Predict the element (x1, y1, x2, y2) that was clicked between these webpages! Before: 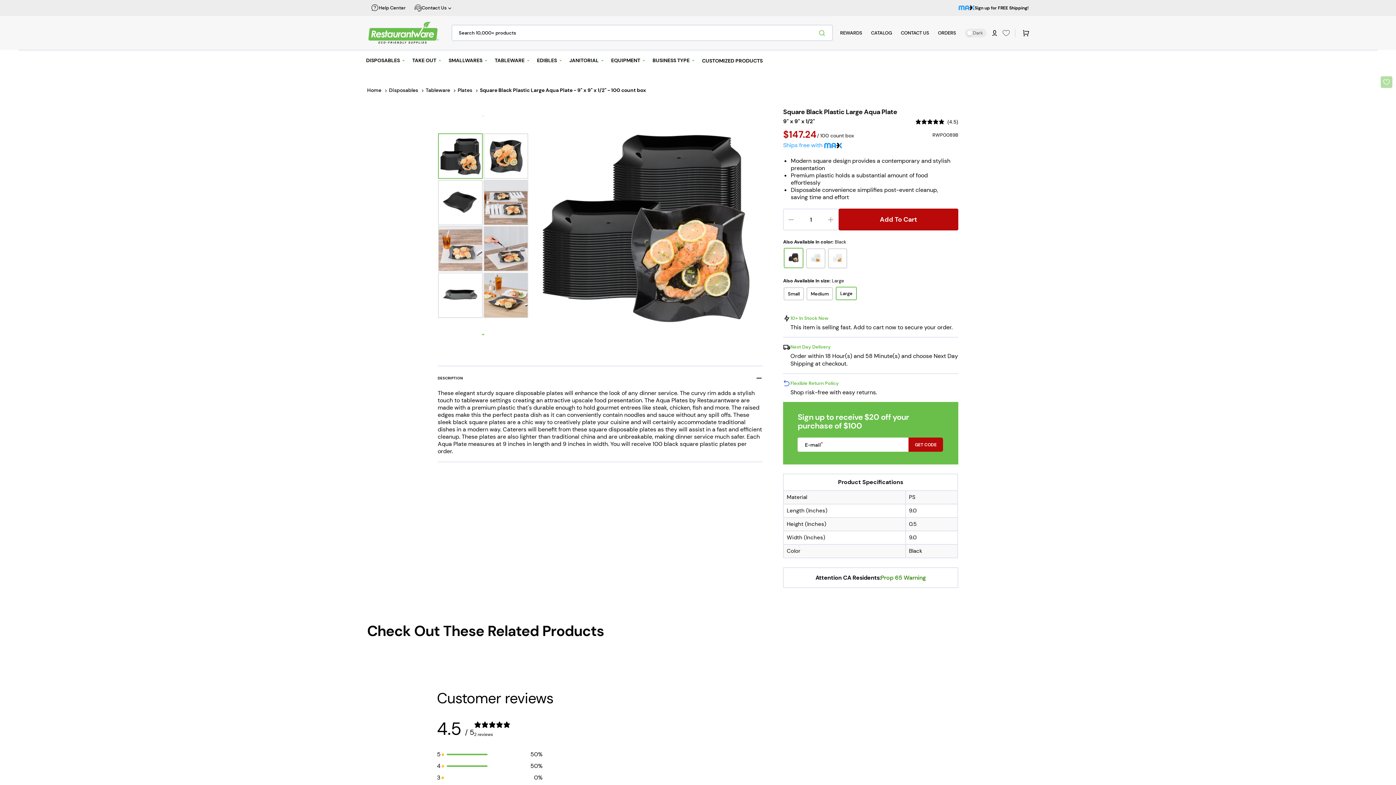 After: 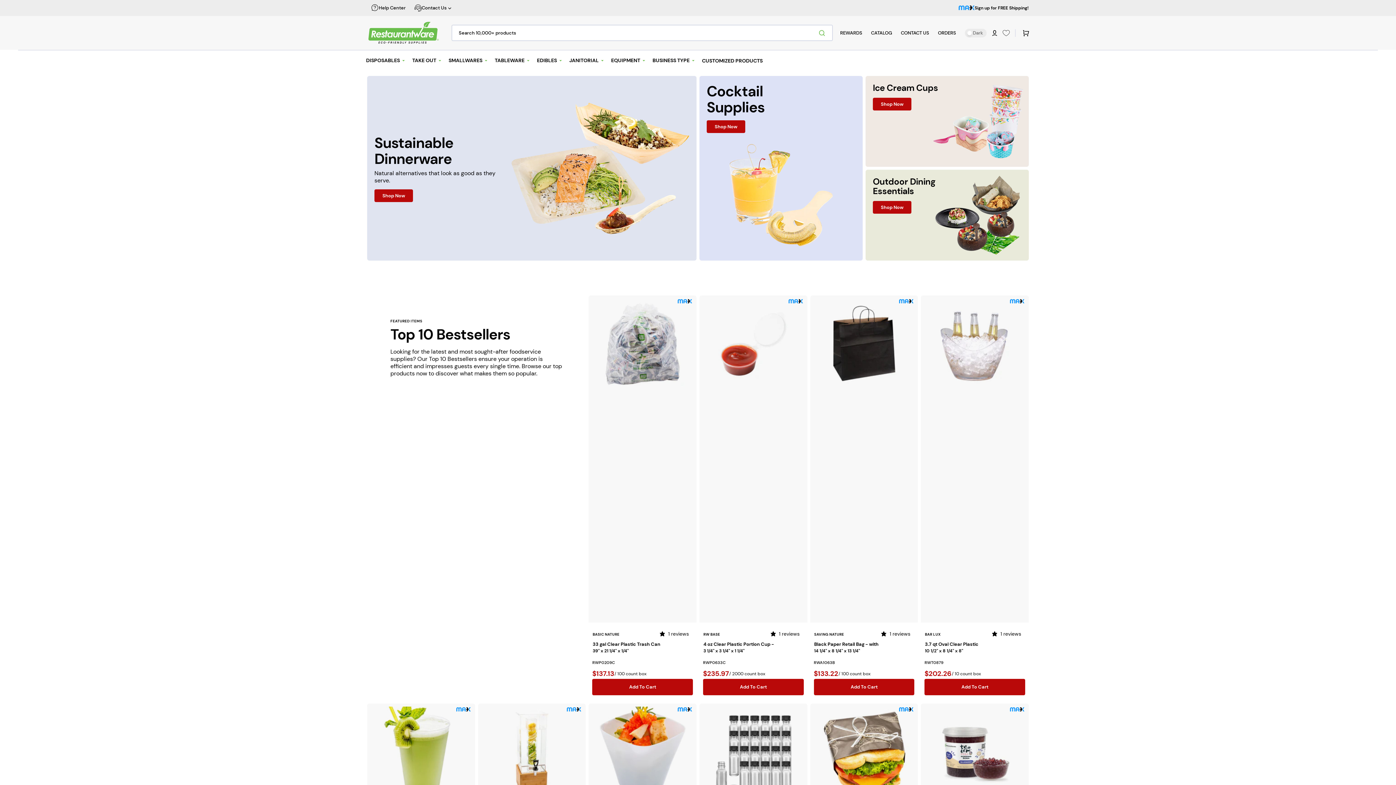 Action: label: BUSINESS TYPE bbox: (650, 49, 699, 71)